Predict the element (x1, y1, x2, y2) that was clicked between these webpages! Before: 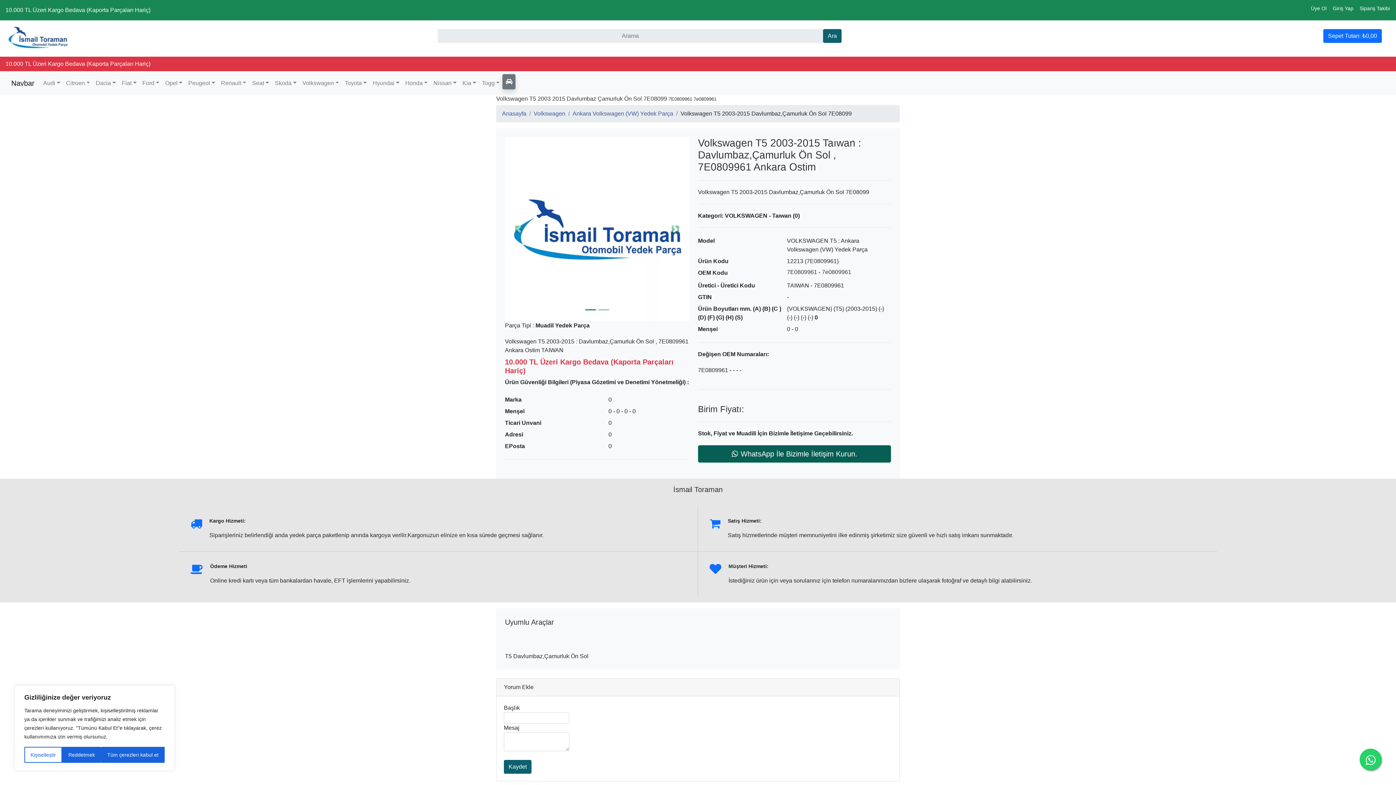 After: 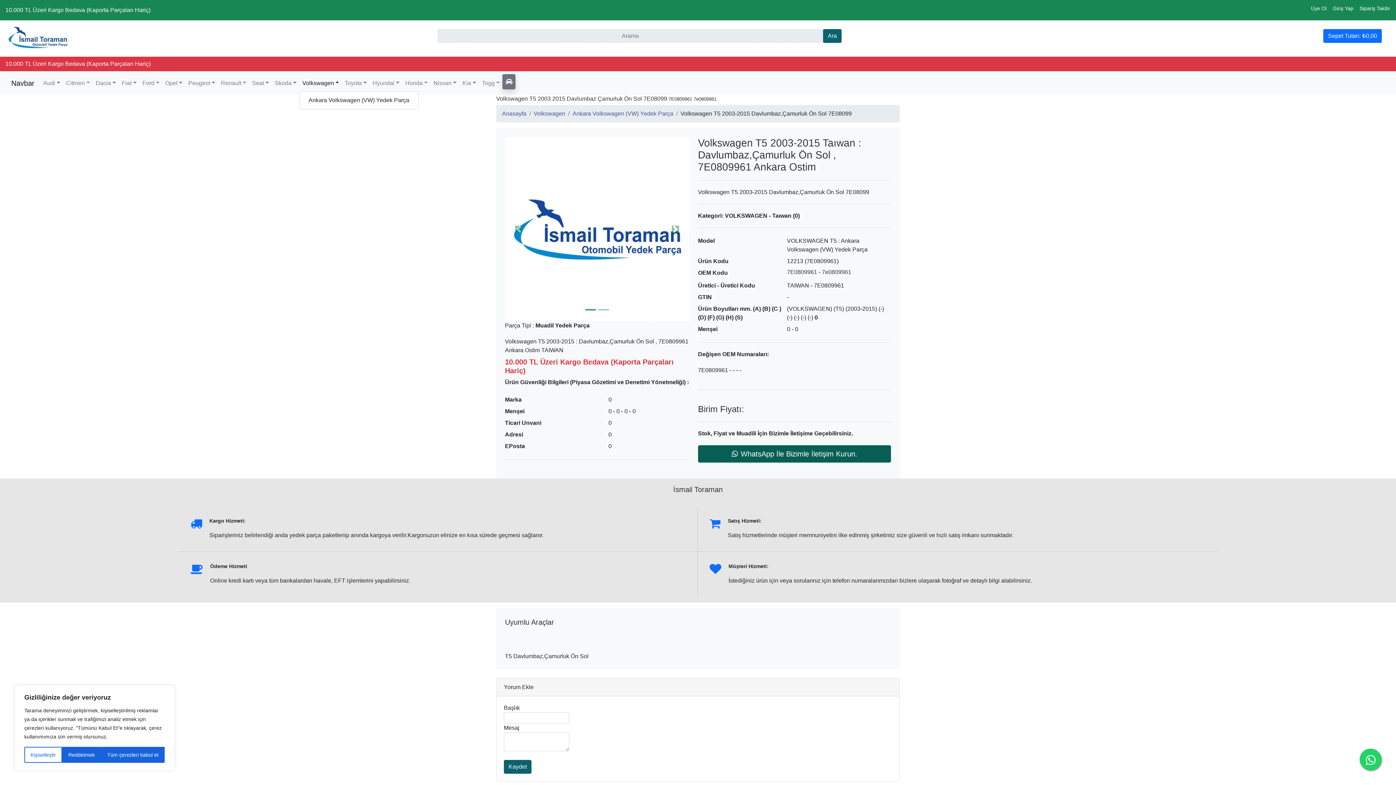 Action: label: Volkswagen bbox: (299, 76, 341, 90)